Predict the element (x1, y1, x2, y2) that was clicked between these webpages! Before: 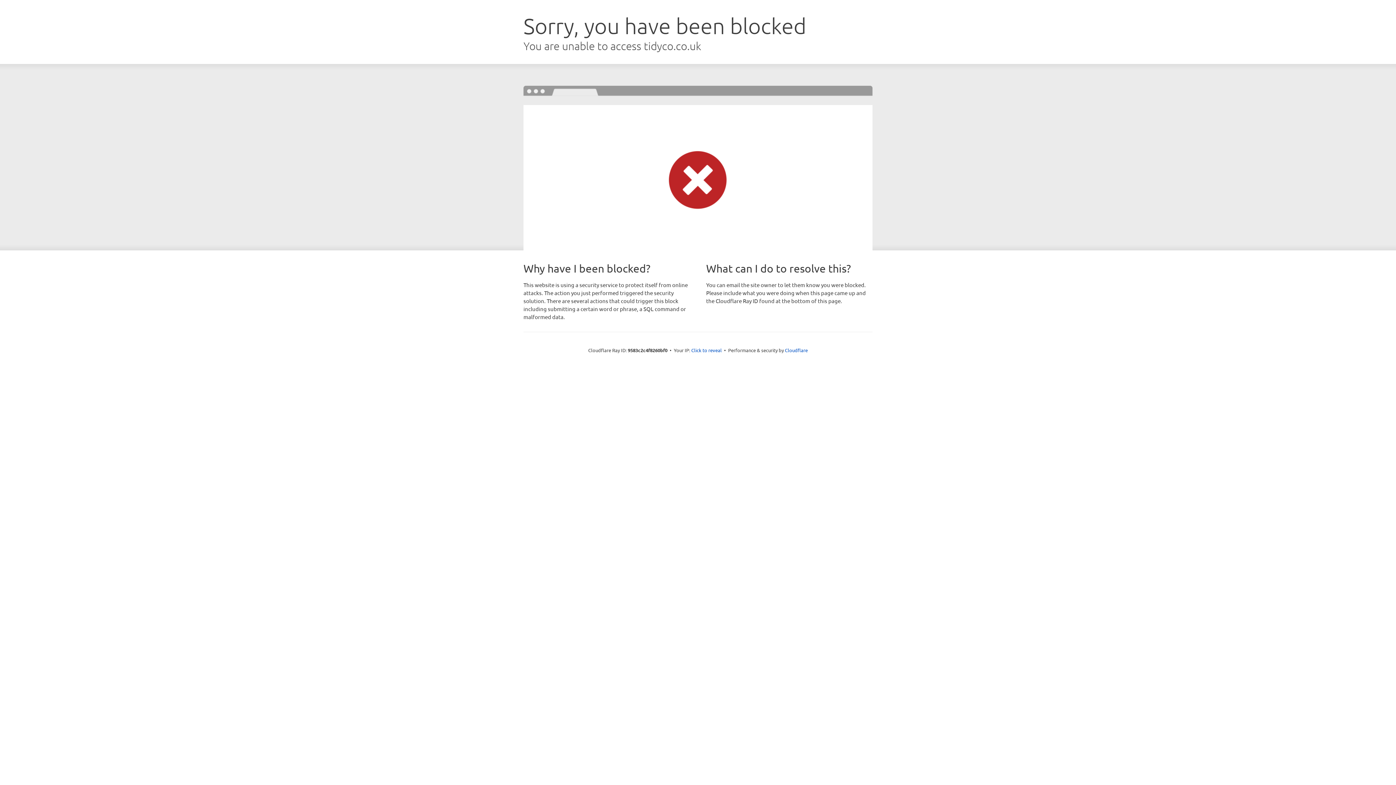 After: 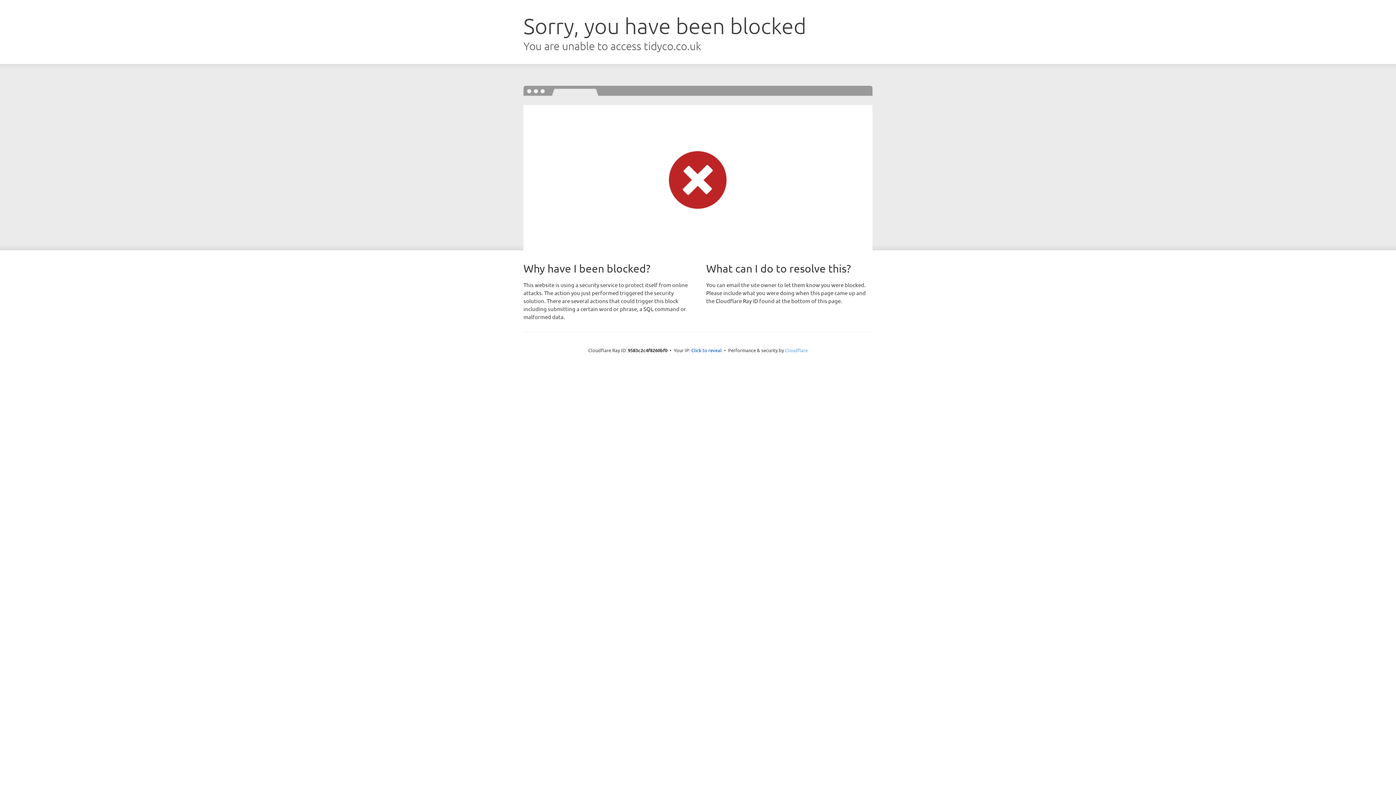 Action: bbox: (785, 347, 808, 353) label: Cloudflare